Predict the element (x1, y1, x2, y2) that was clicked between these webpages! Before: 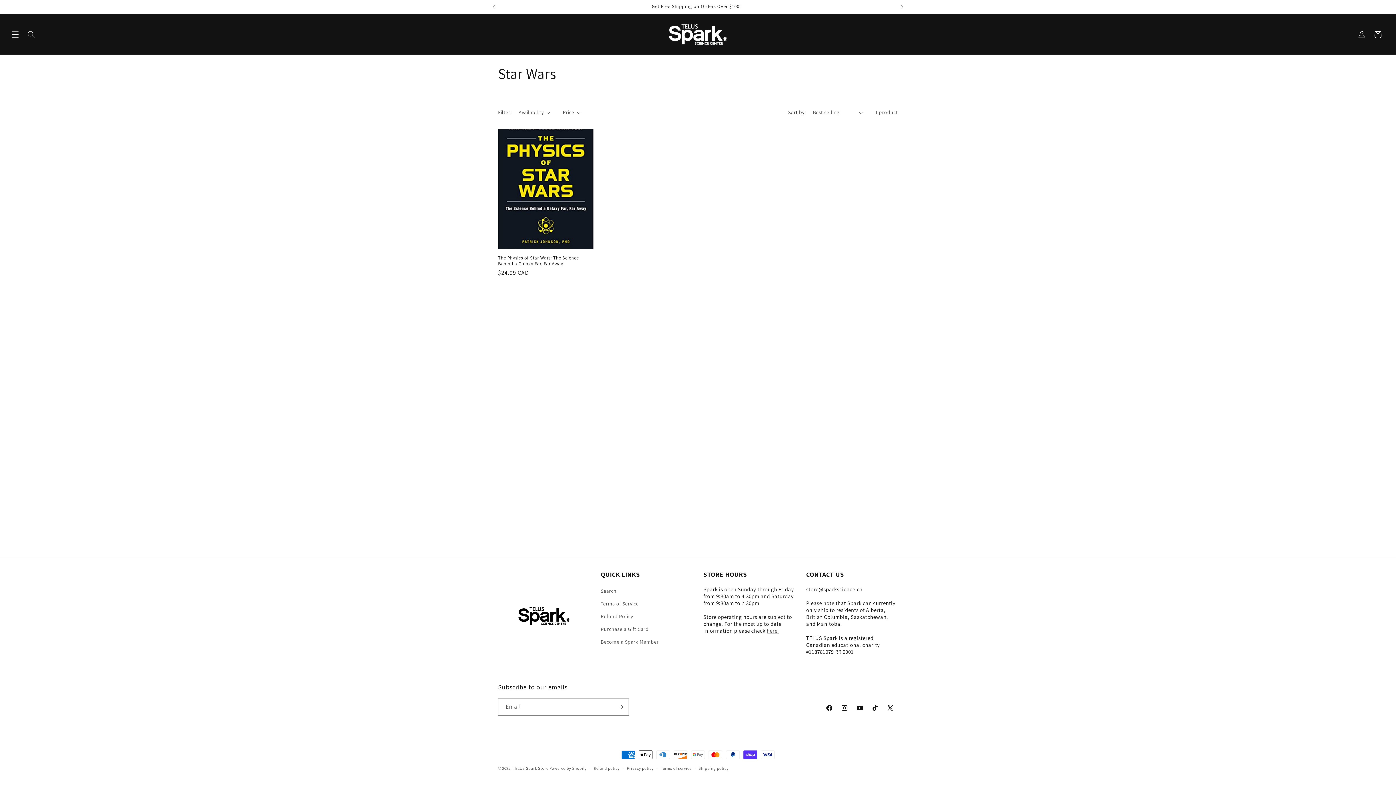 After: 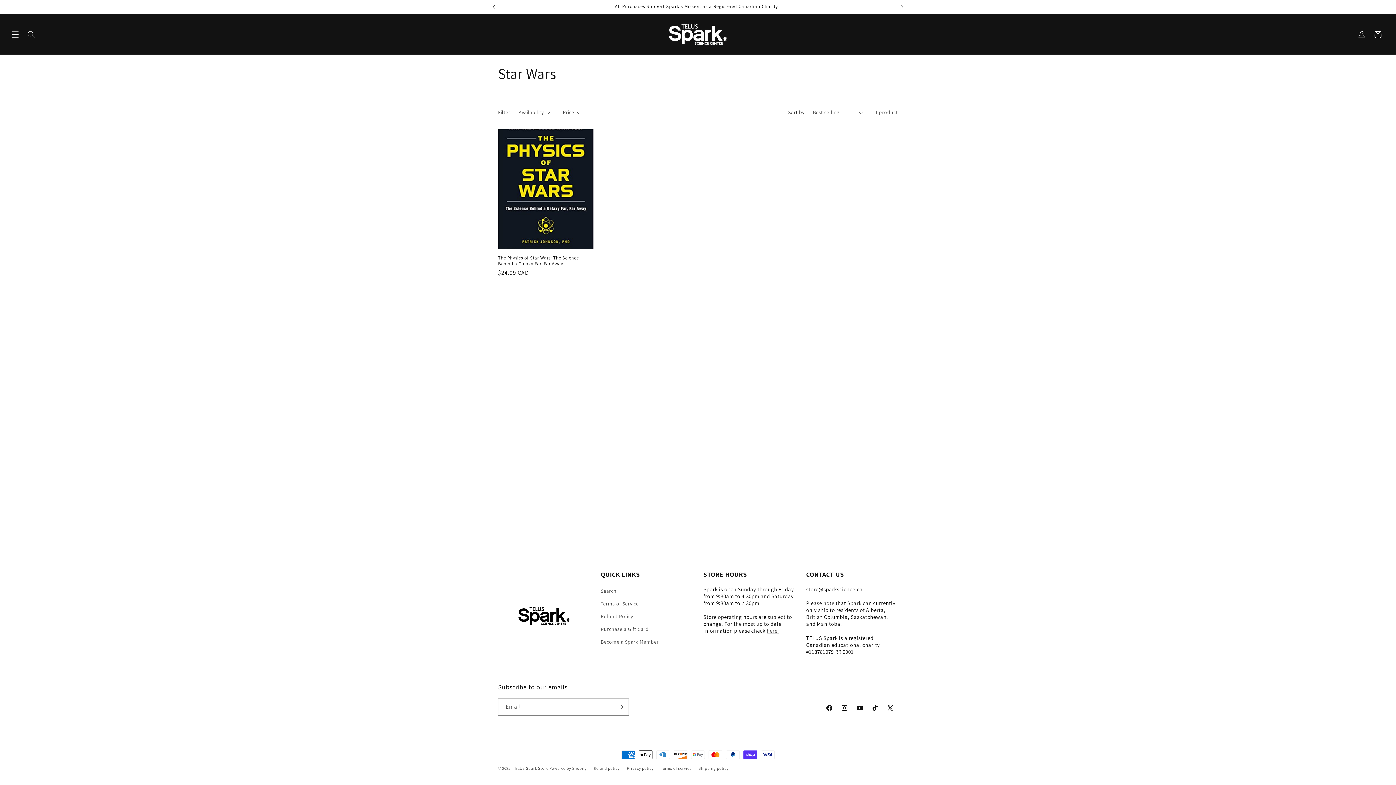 Action: label: Previous announcement bbox: (486, 0, 502, 13)